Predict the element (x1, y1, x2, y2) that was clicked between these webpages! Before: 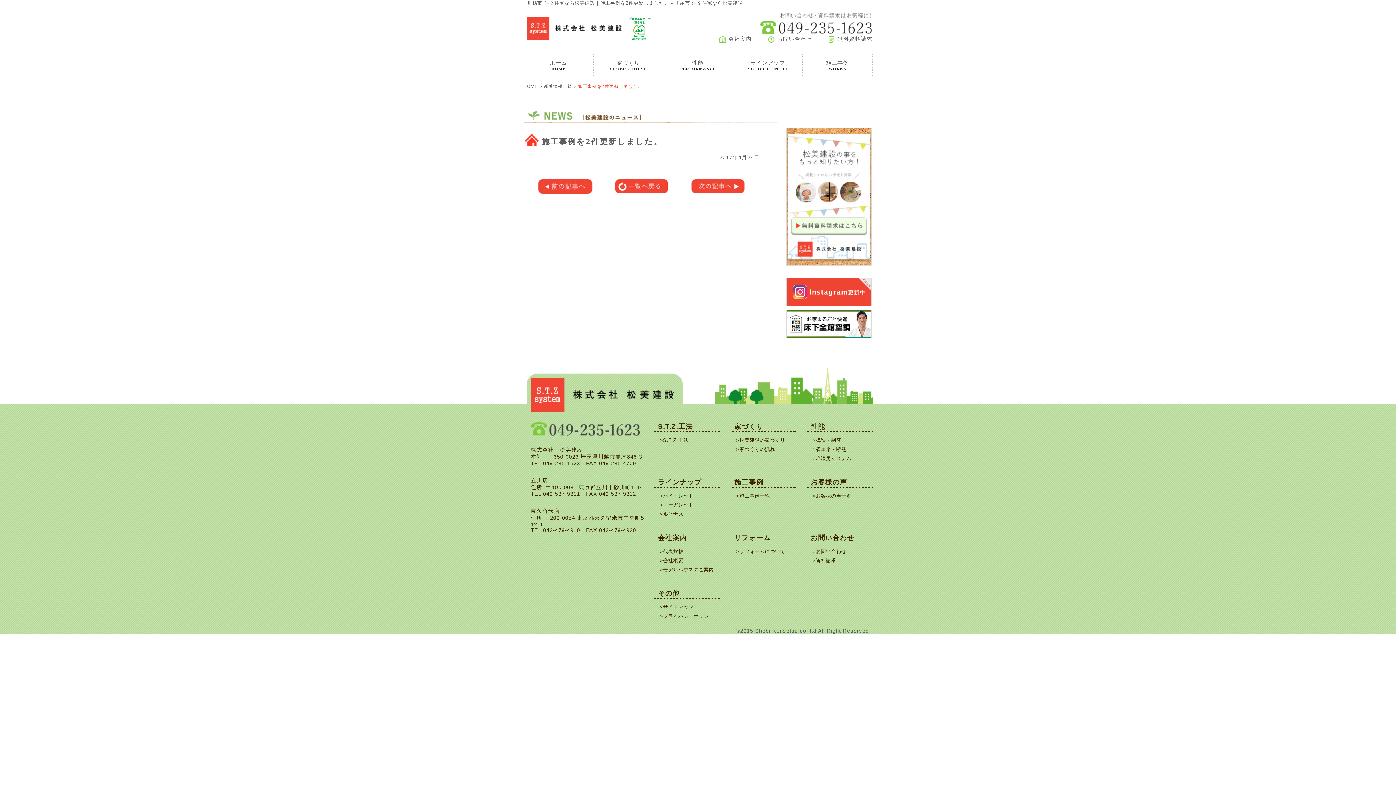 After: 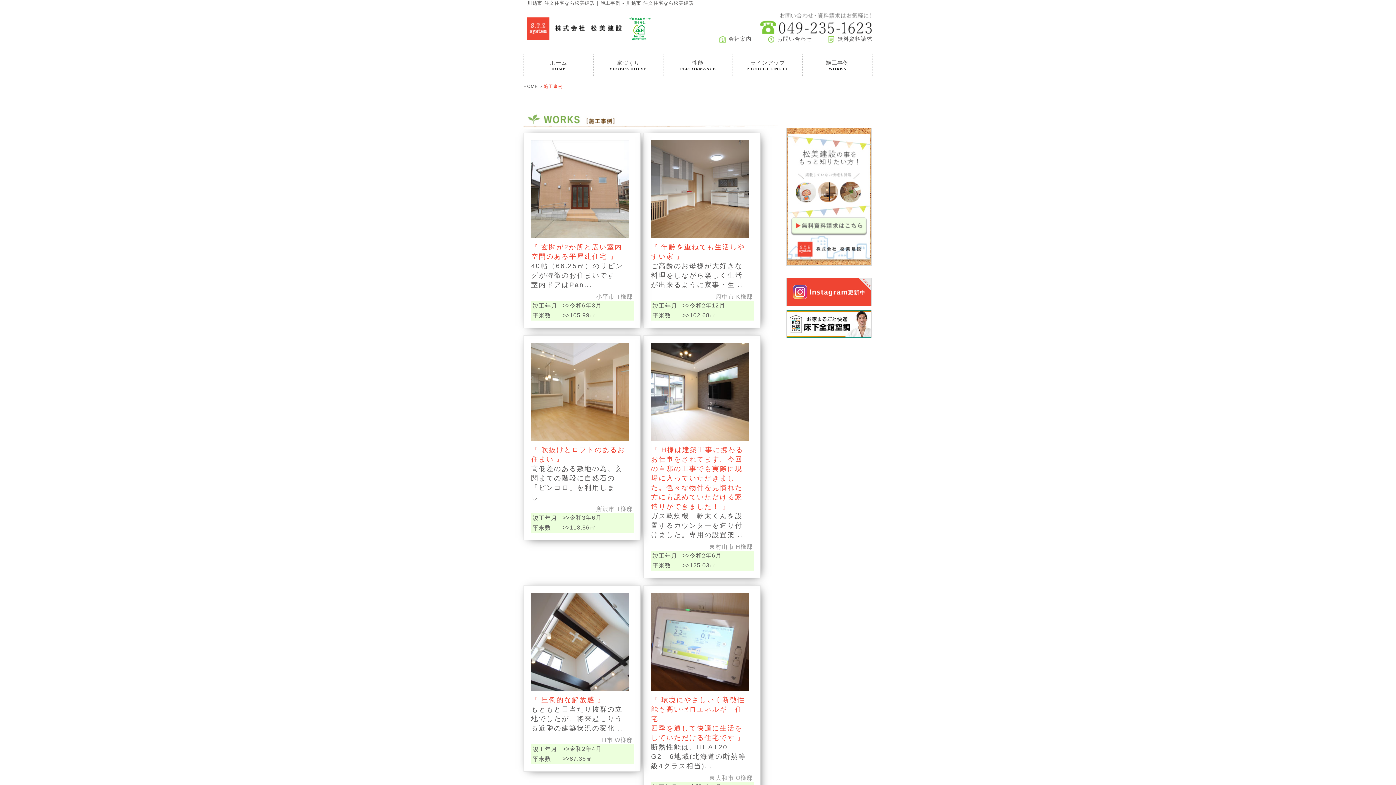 Action: bbox: (734, 478, 763, 486) label: 施工事例